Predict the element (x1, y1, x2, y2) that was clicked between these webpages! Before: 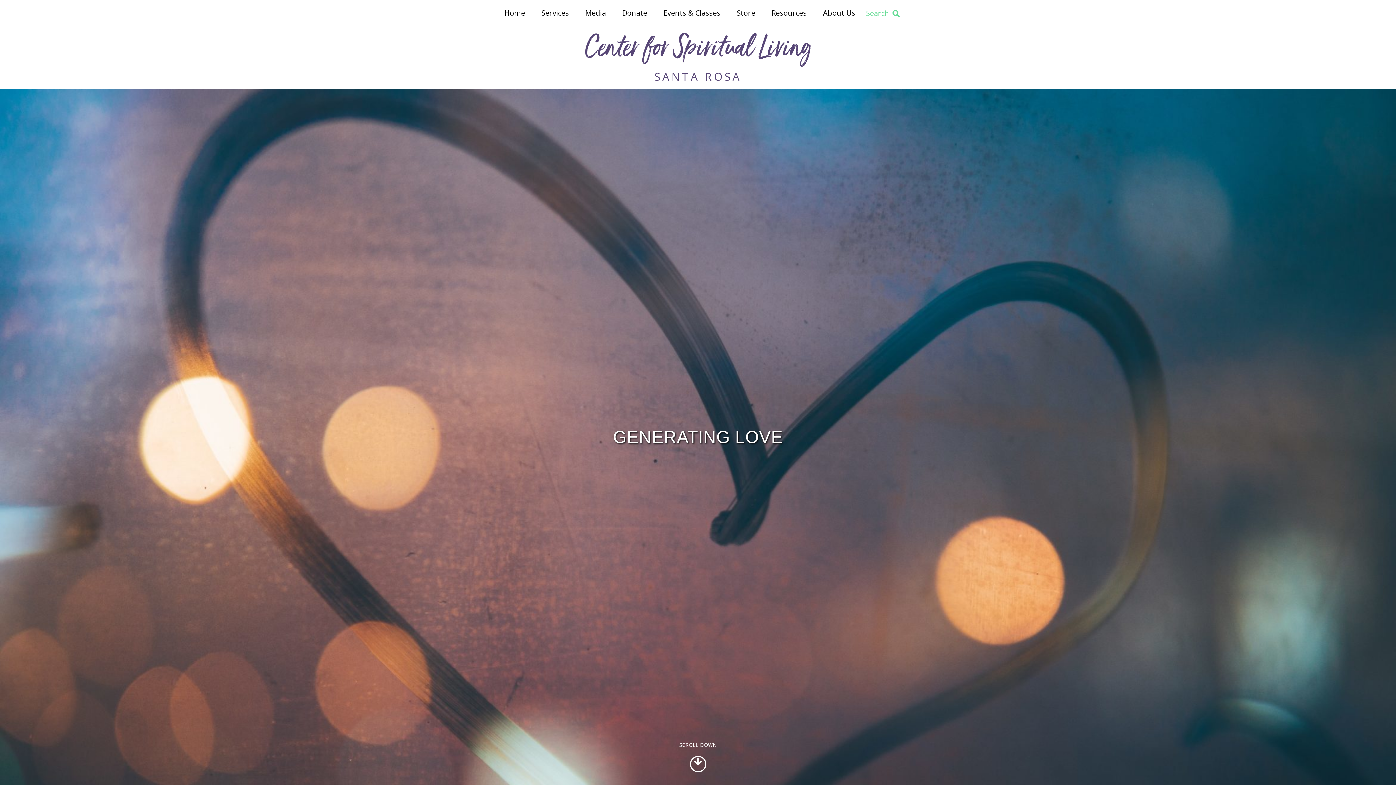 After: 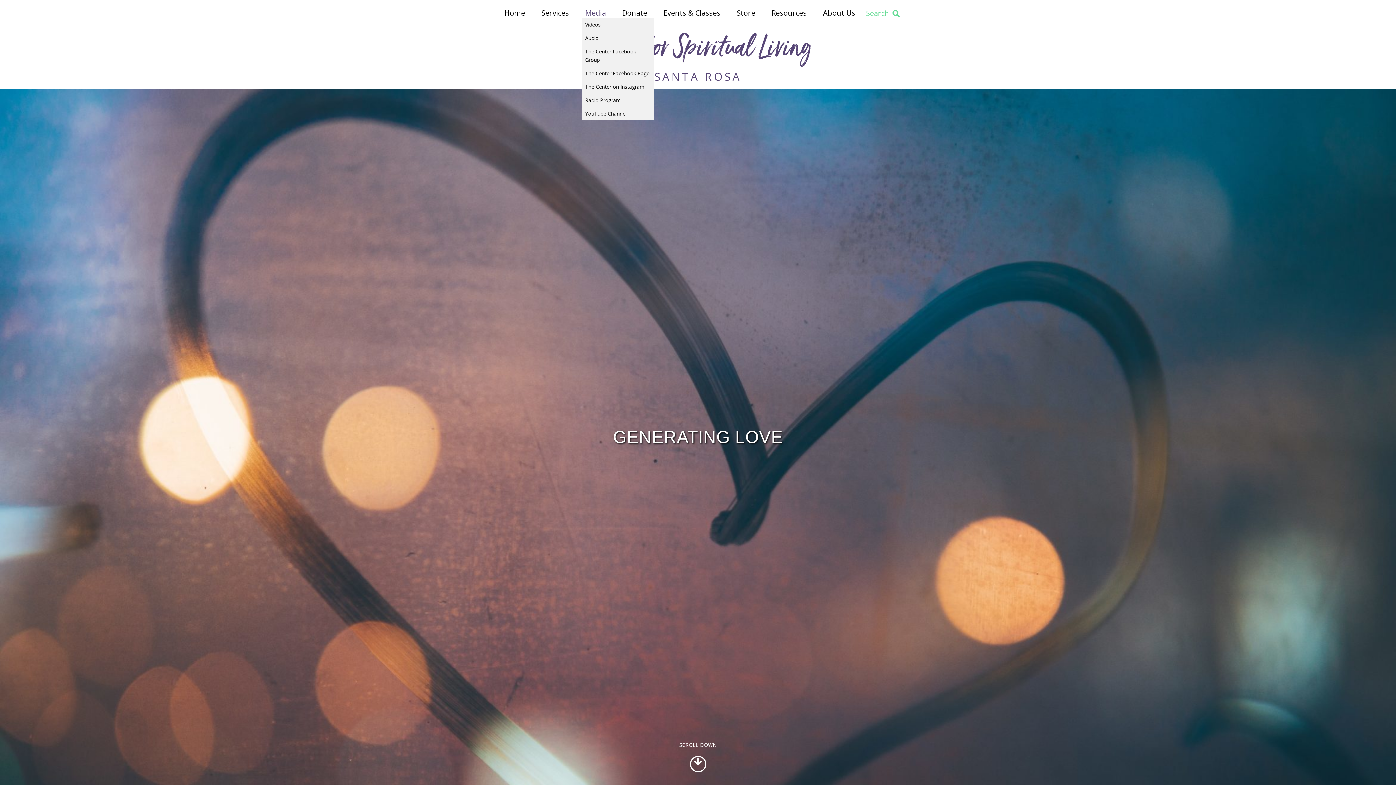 Action: bbox: (581, 8, 609, 17) label: Media